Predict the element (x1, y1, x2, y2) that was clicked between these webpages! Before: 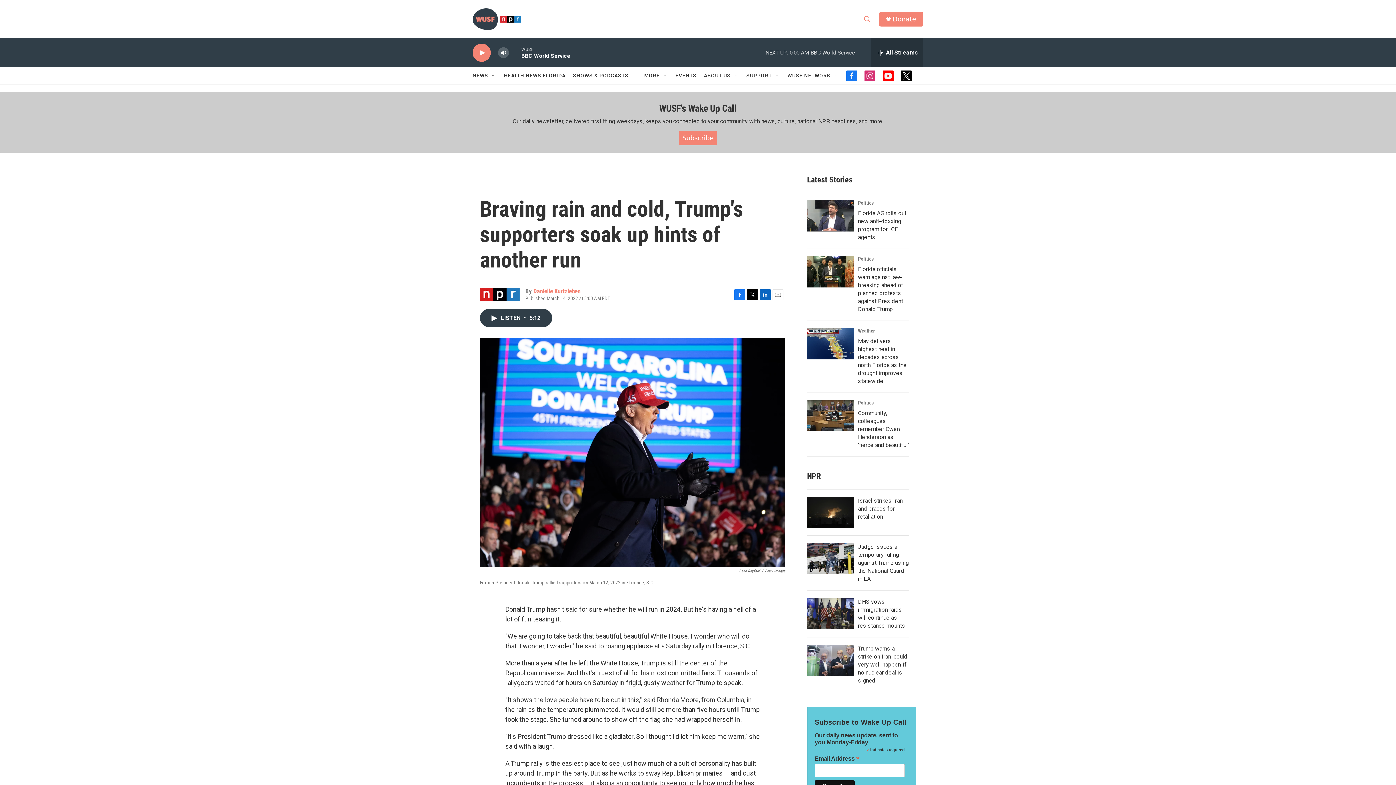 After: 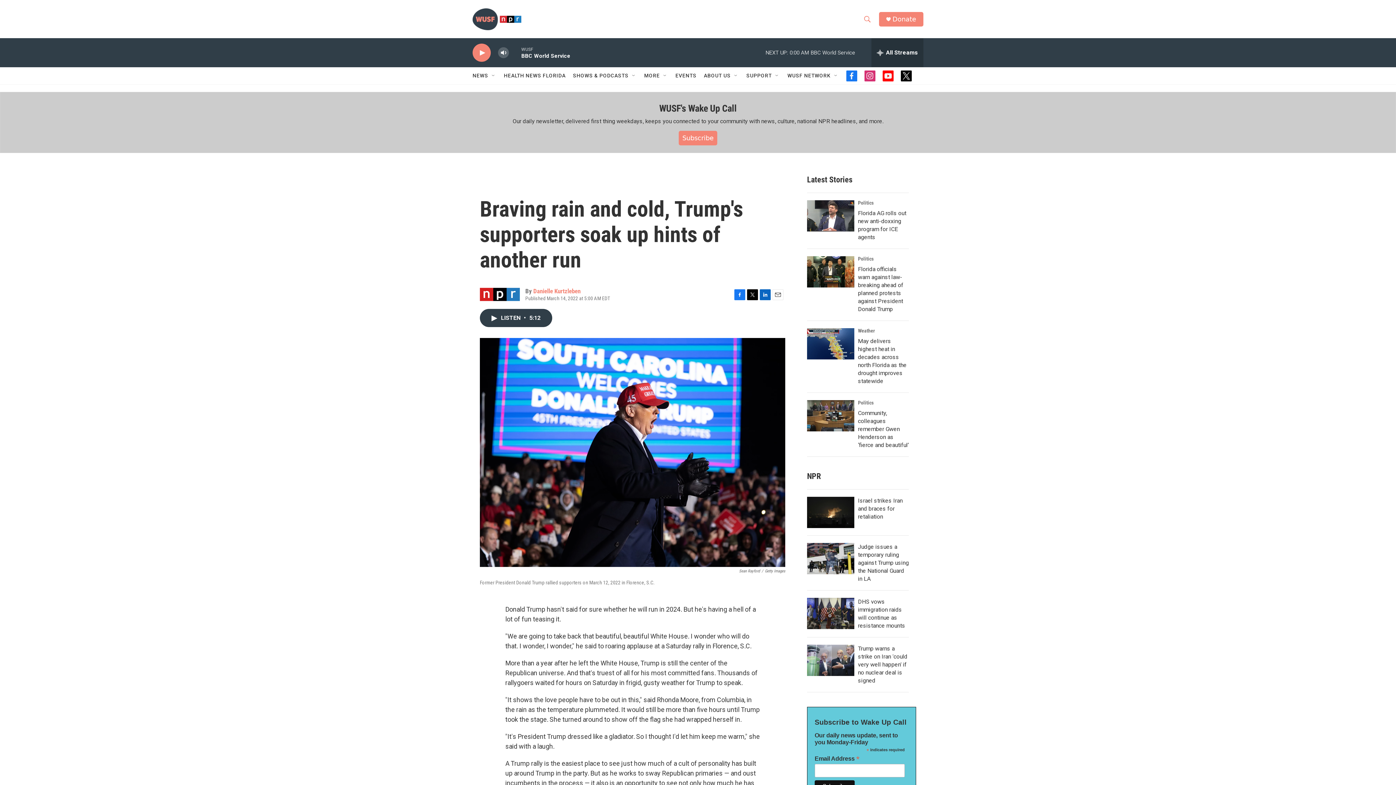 Action: bbox: (504, 67, 565, 84) label: HEALTH NEWS FLORIDA